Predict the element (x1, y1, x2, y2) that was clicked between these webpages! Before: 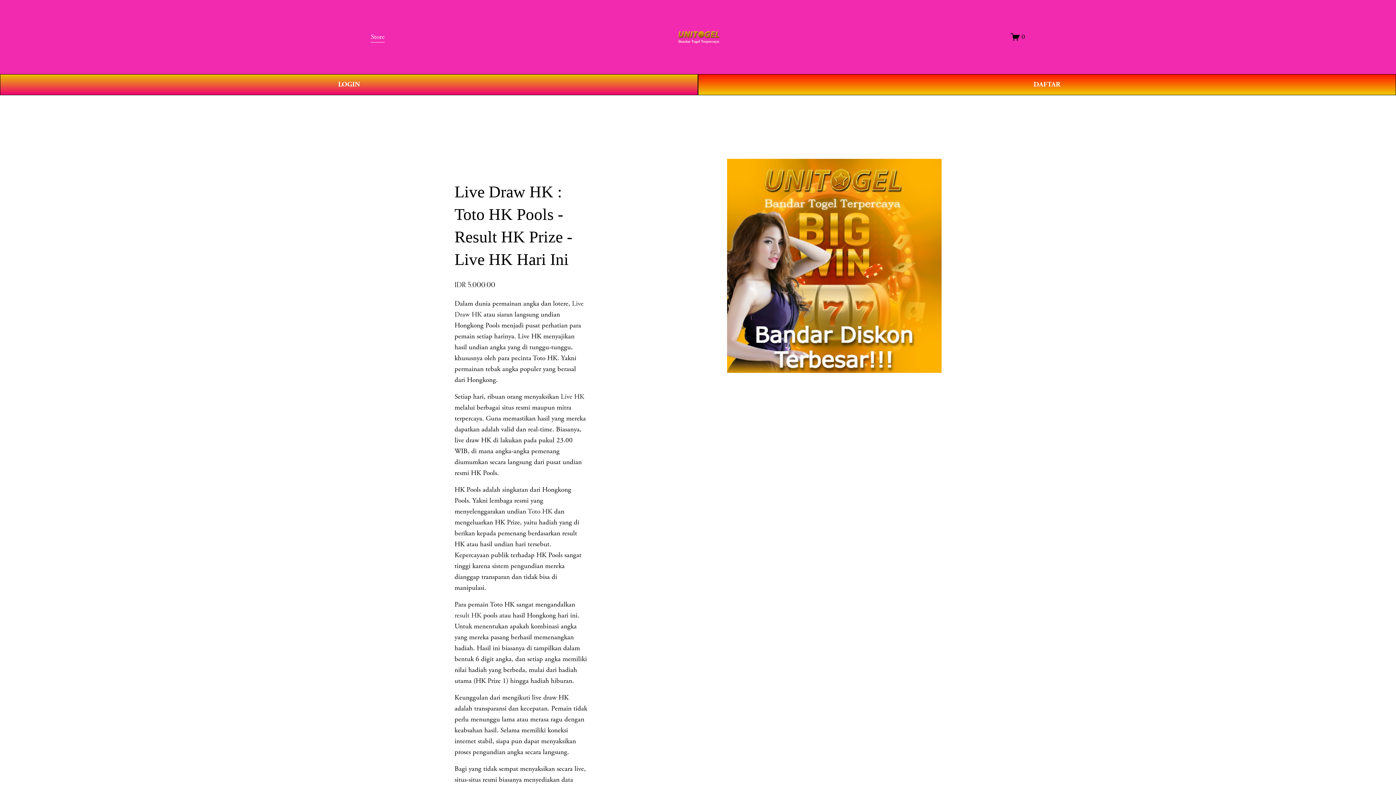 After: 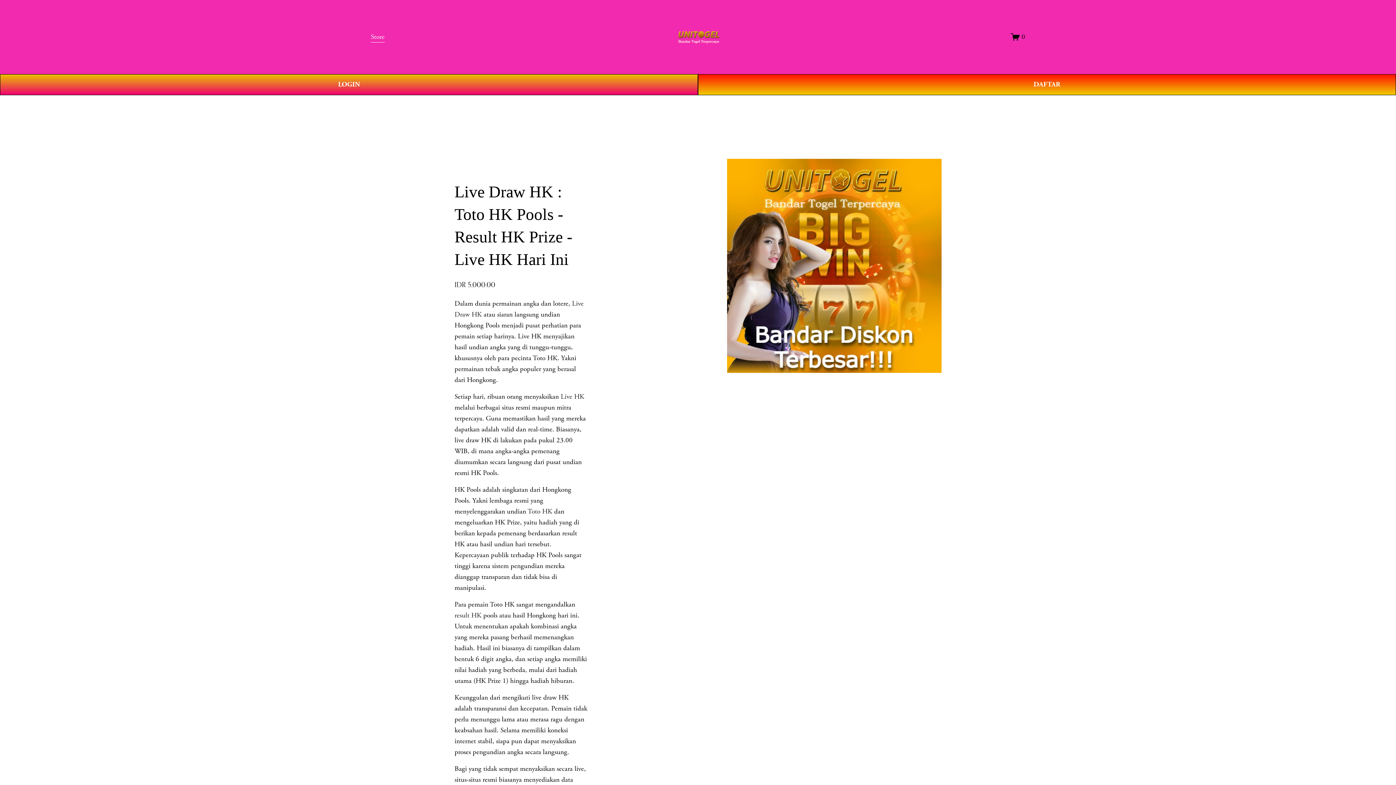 Action: label: 0 bbox: (1011, 32, 1025, 41)